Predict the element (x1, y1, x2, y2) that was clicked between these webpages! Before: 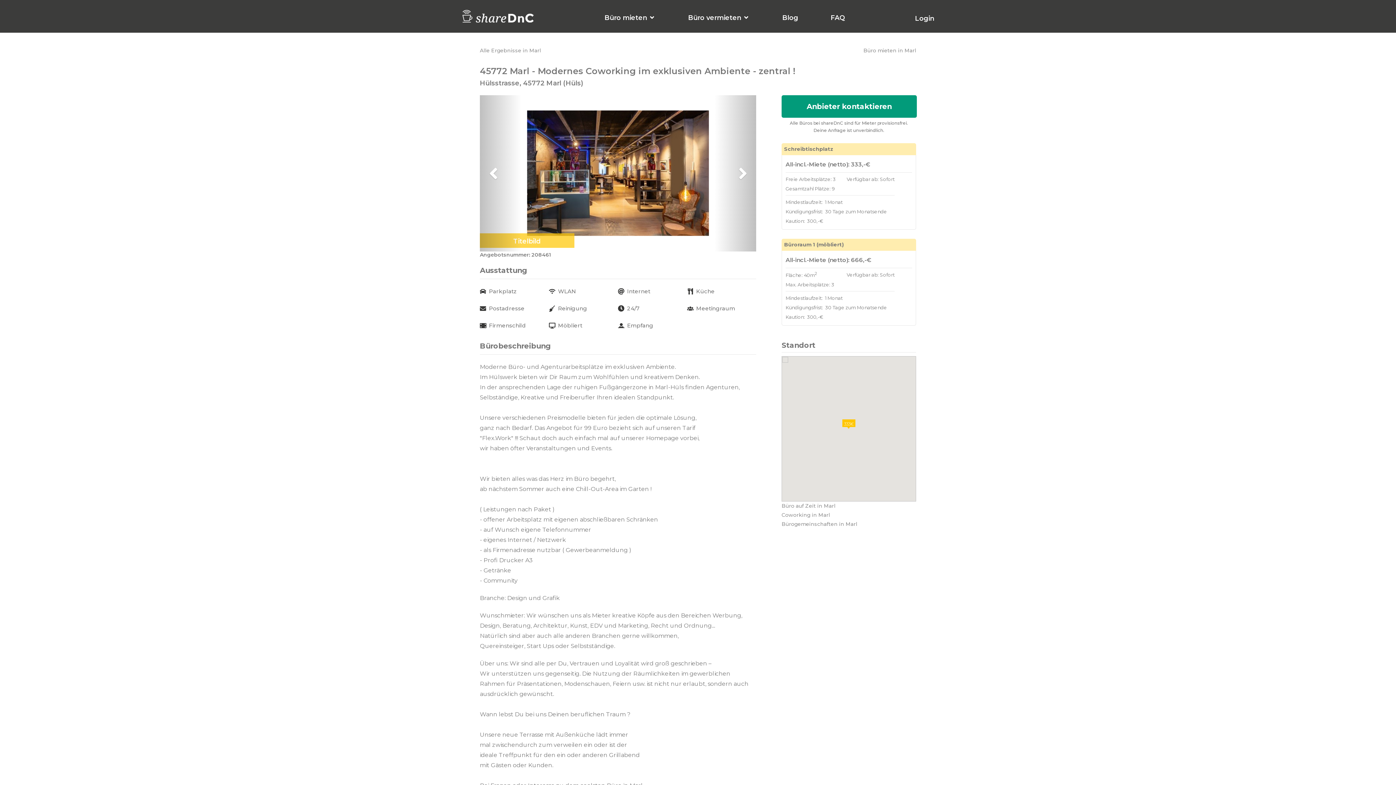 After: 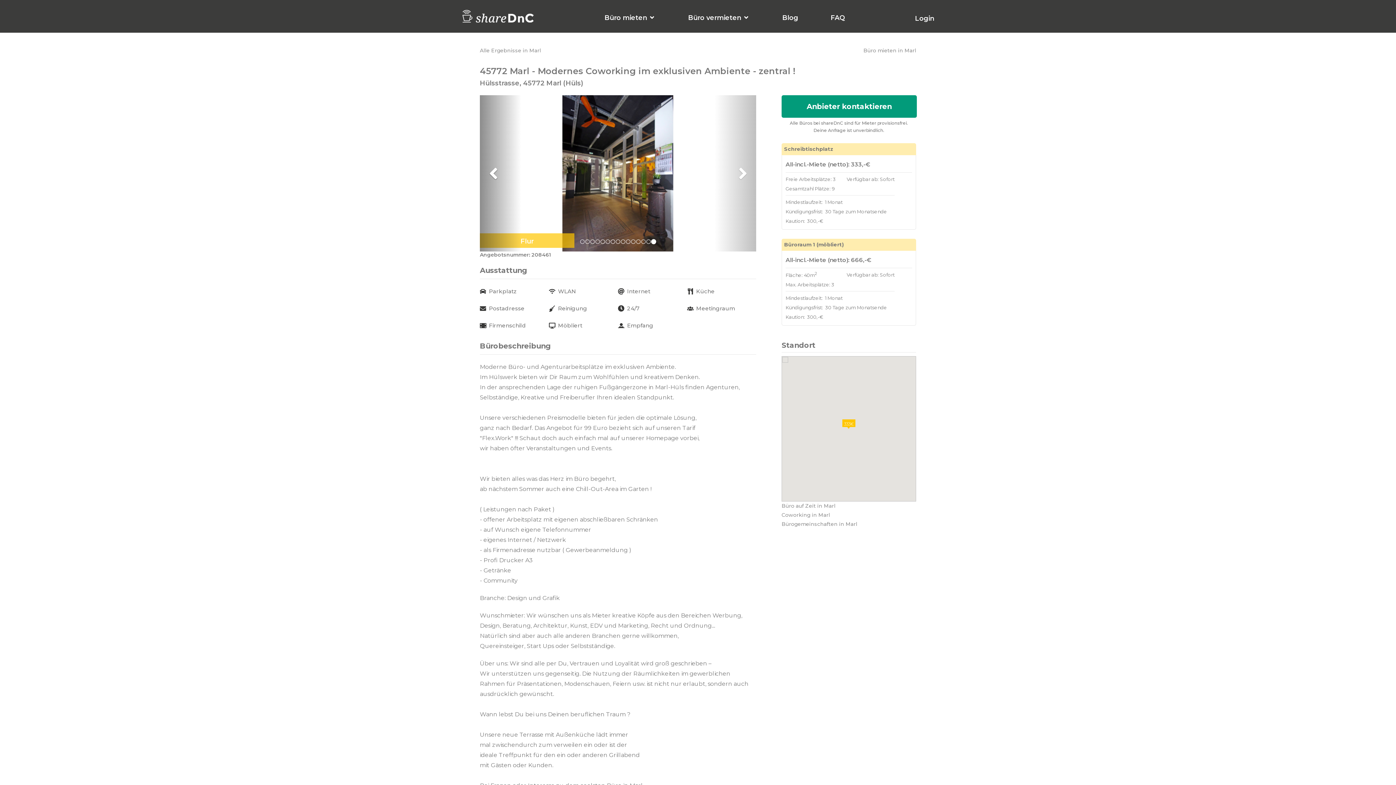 Action: bbox: (480, 95, 521, 251)